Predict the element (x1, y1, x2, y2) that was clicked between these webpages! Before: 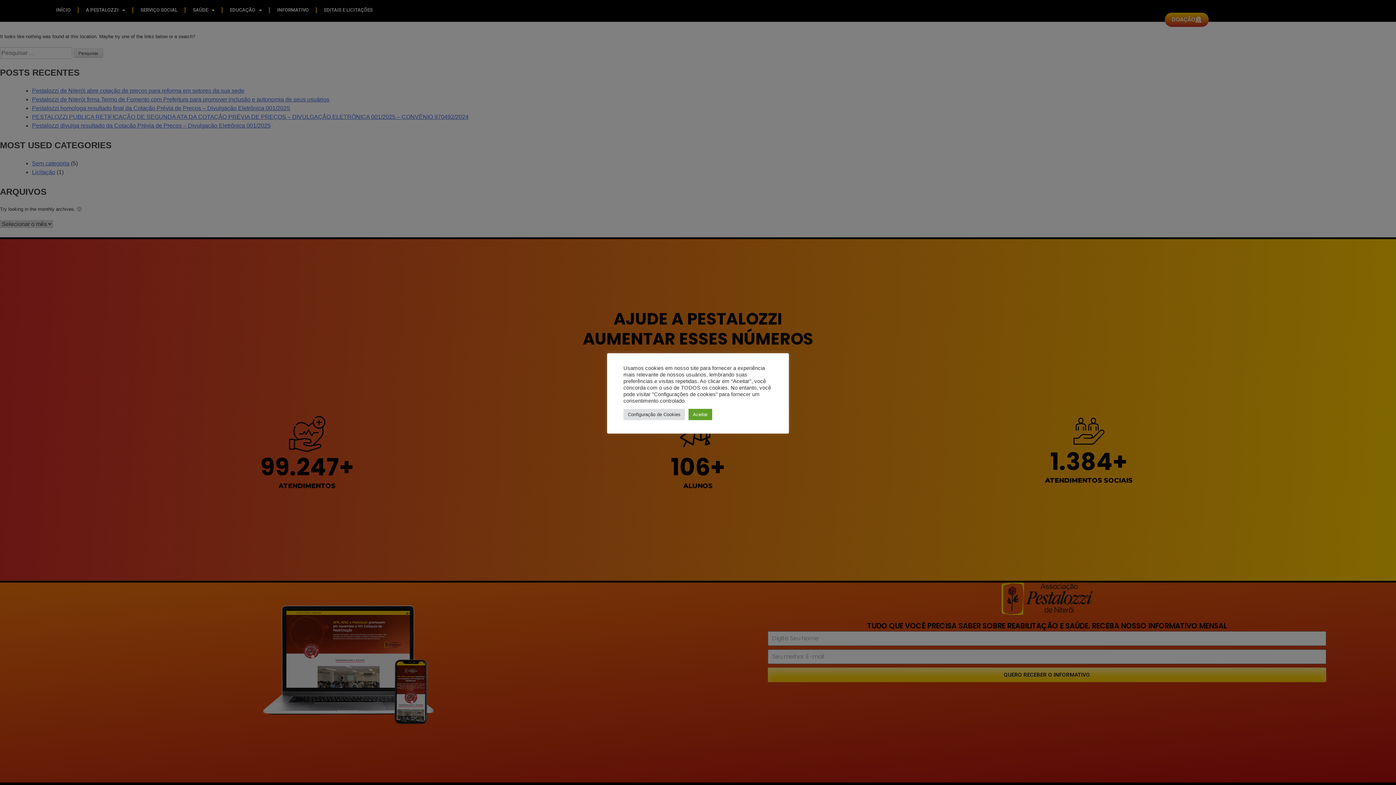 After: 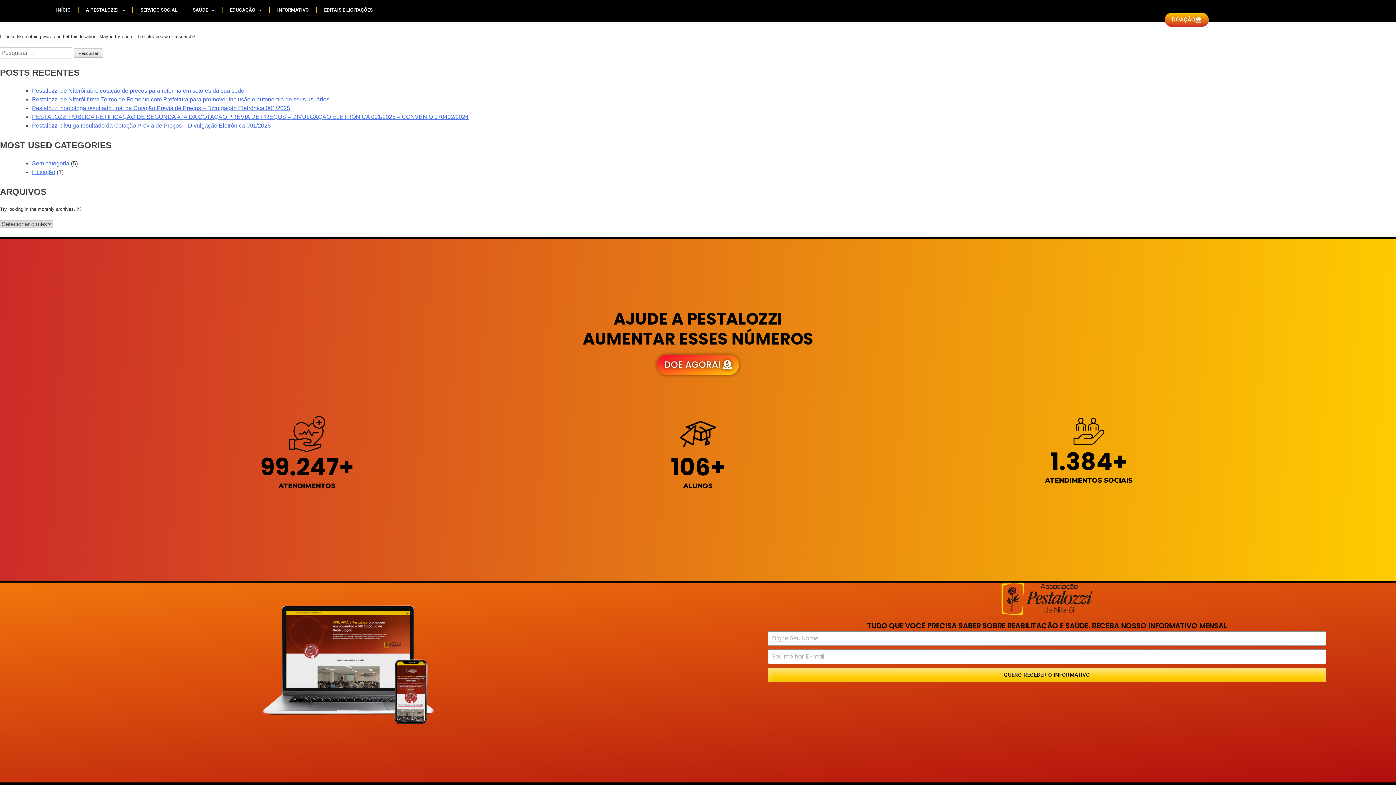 Action: bbox: (688, 408, 712, 420) label: Aceitar